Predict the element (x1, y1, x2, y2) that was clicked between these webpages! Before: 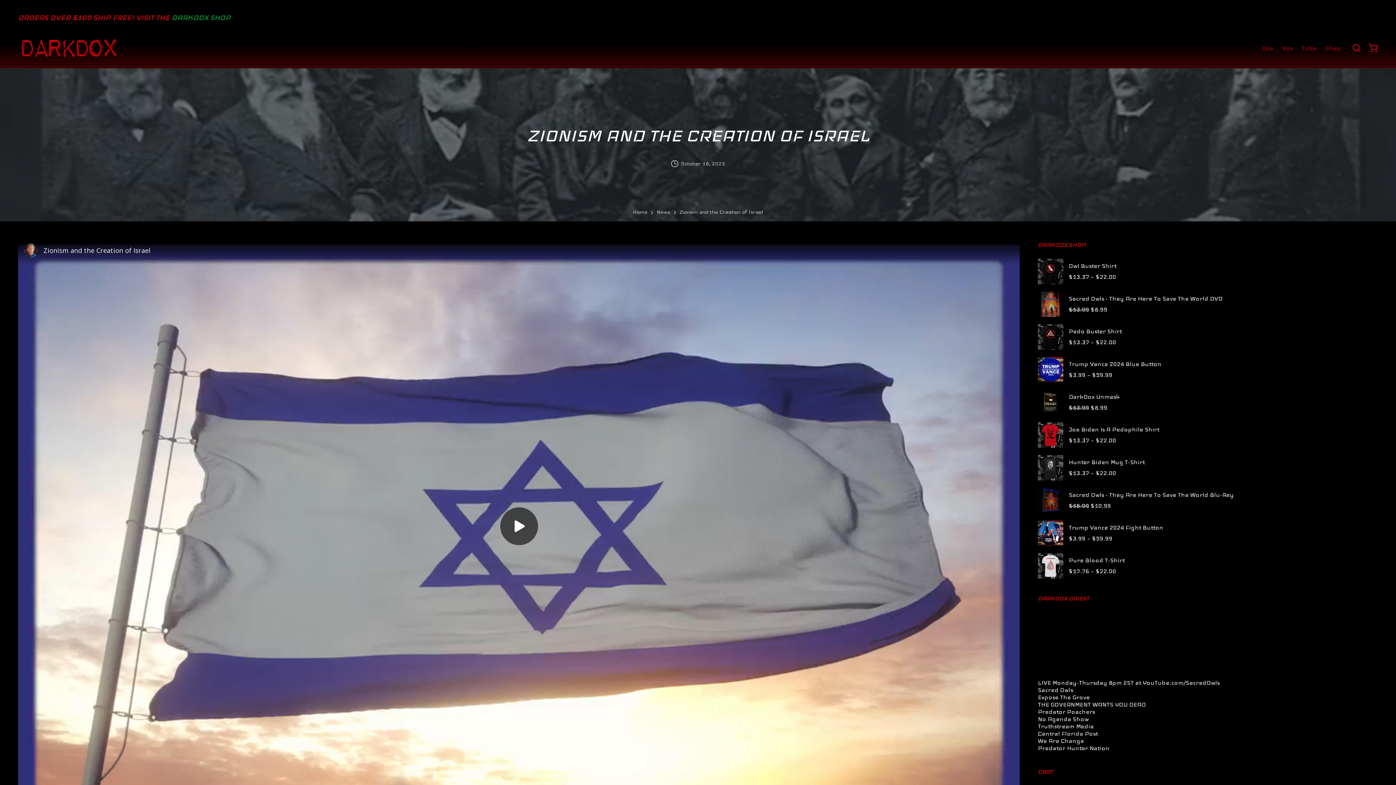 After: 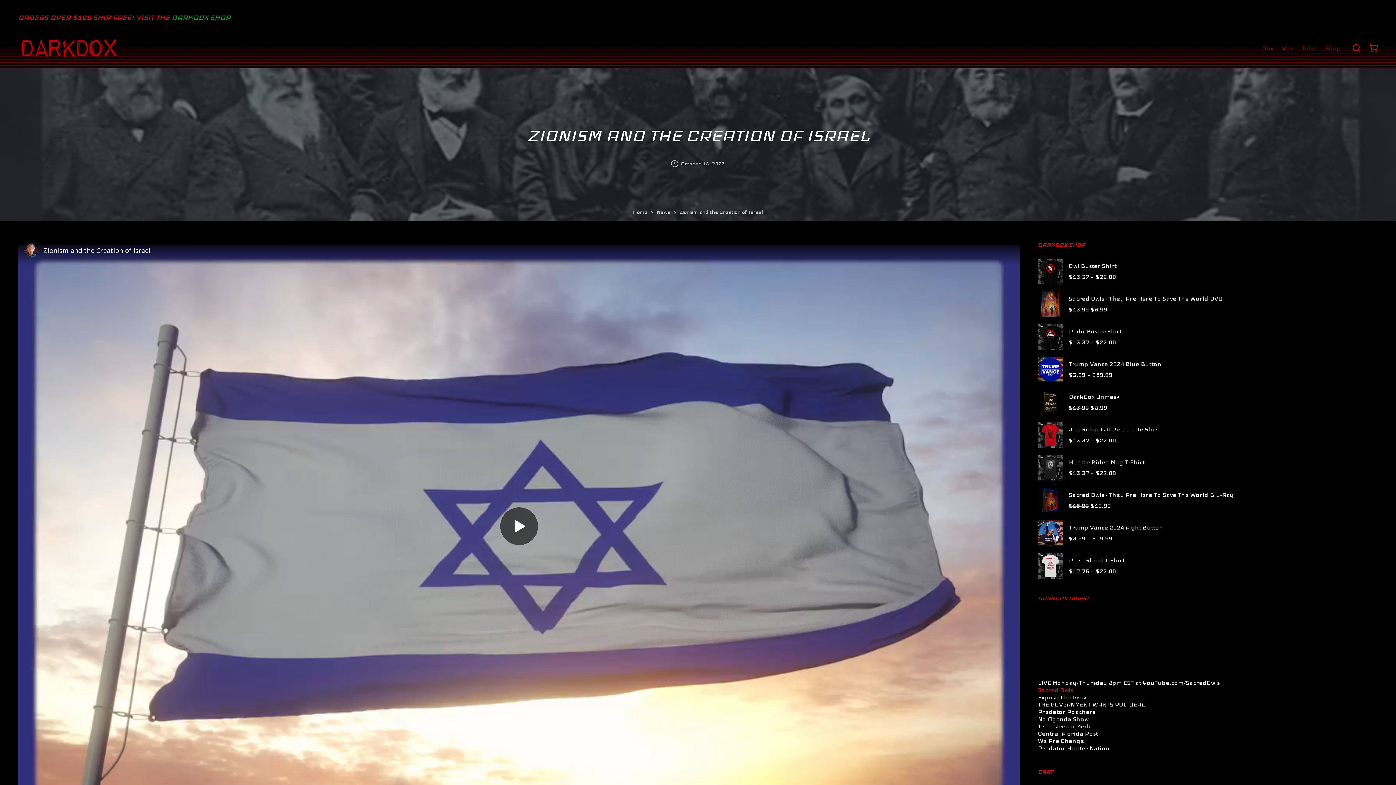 Action: label: Sacred Owls bbox: (1038, 686, 1073, 693)